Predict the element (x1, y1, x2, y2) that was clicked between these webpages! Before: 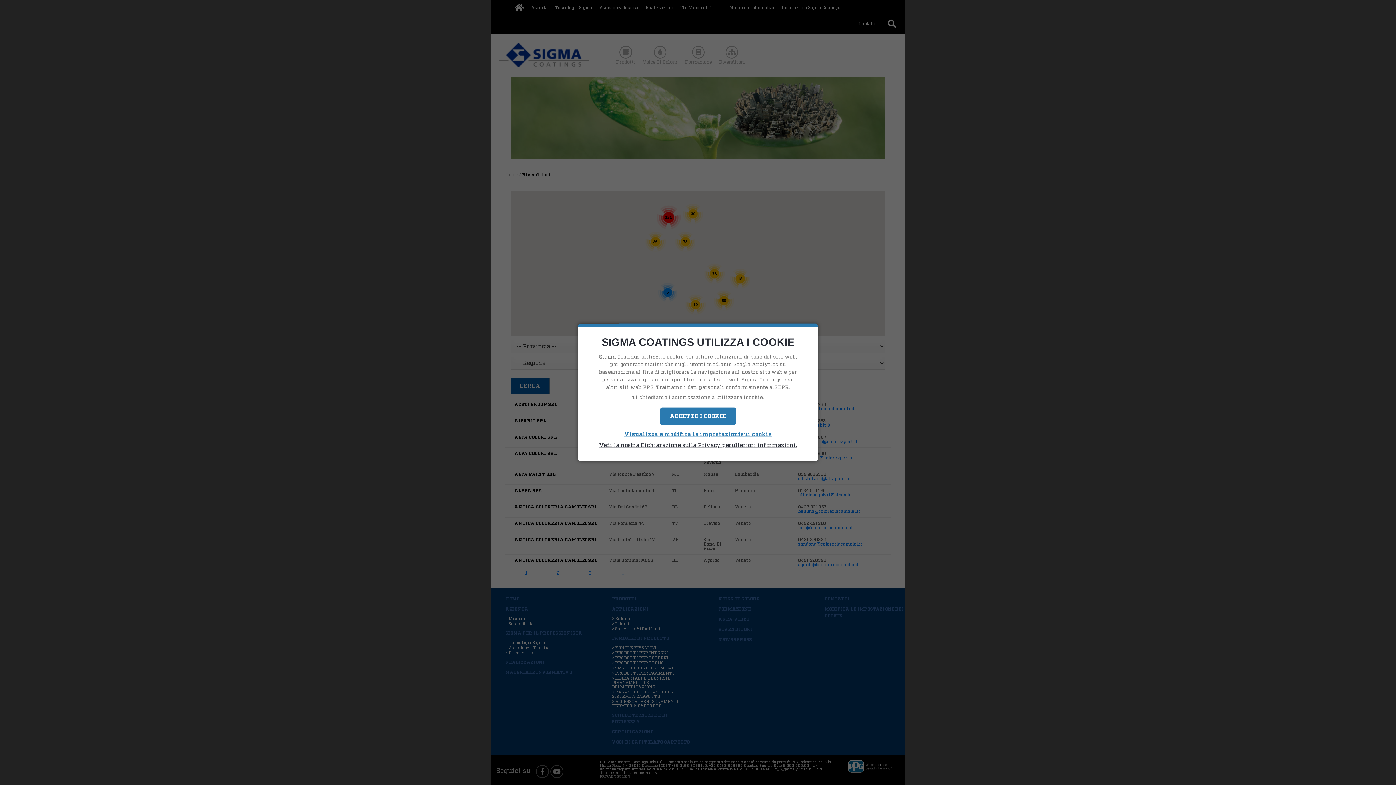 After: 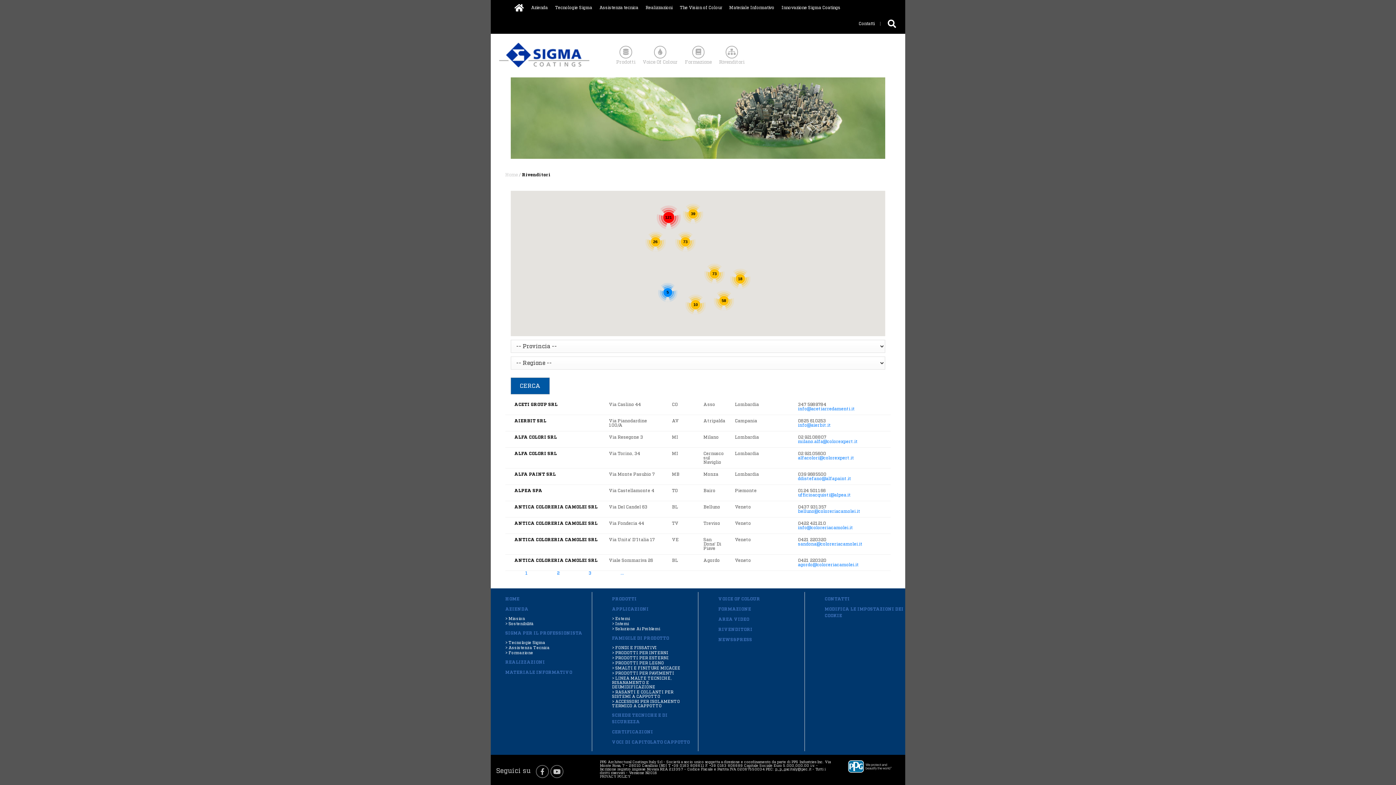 Action: label: ACCETTO I COOKIE bbox: (660, 407, 736, 425)